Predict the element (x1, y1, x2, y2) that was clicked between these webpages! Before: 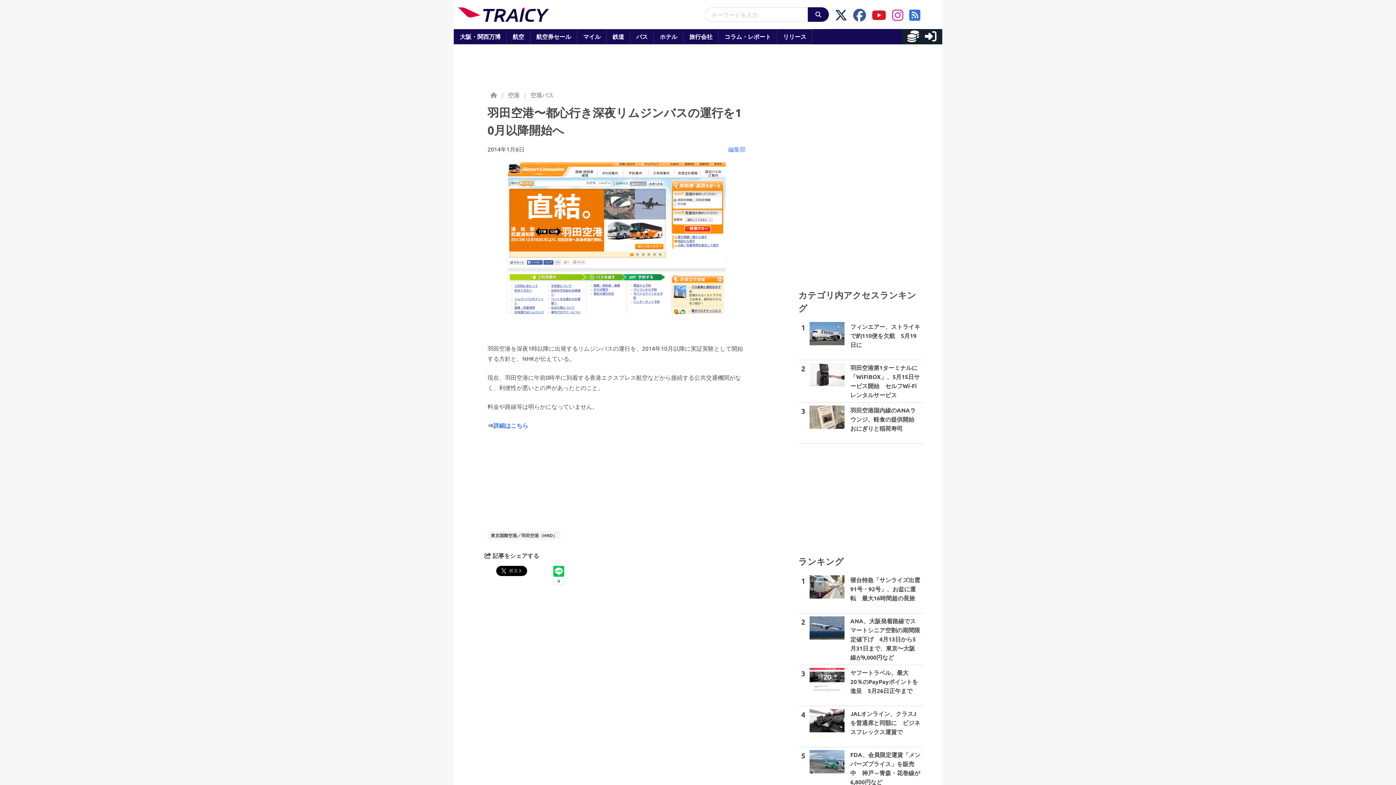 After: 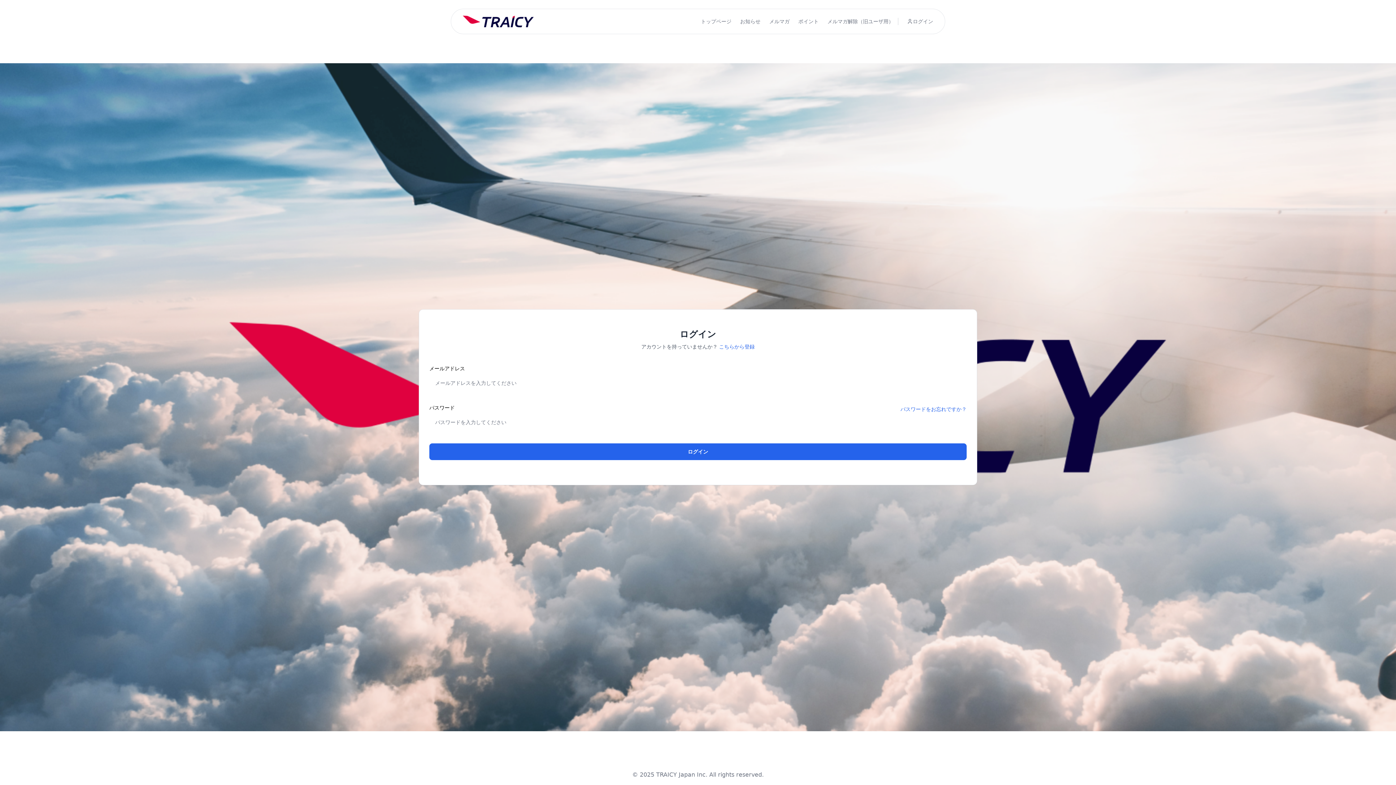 Action: bbox: (919, 34, 936, 41)